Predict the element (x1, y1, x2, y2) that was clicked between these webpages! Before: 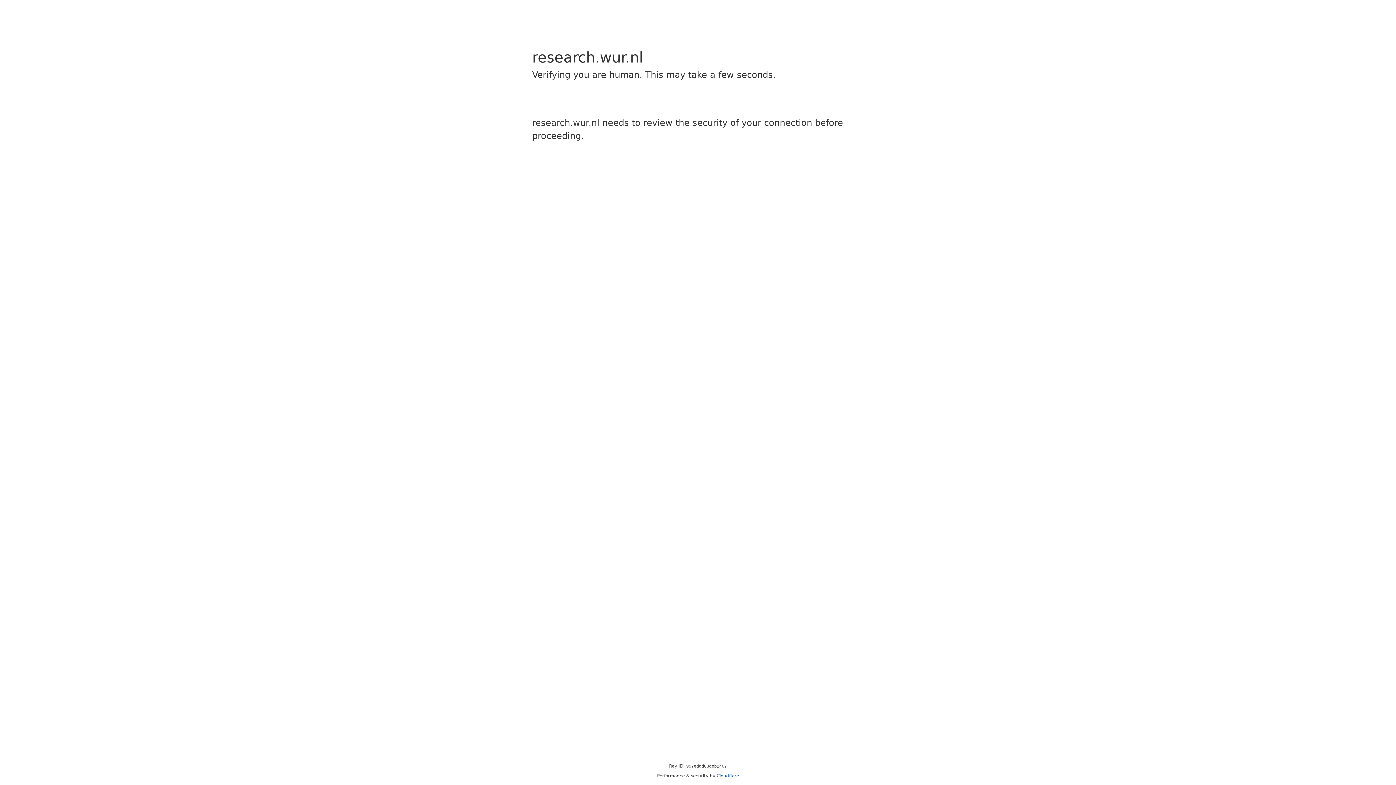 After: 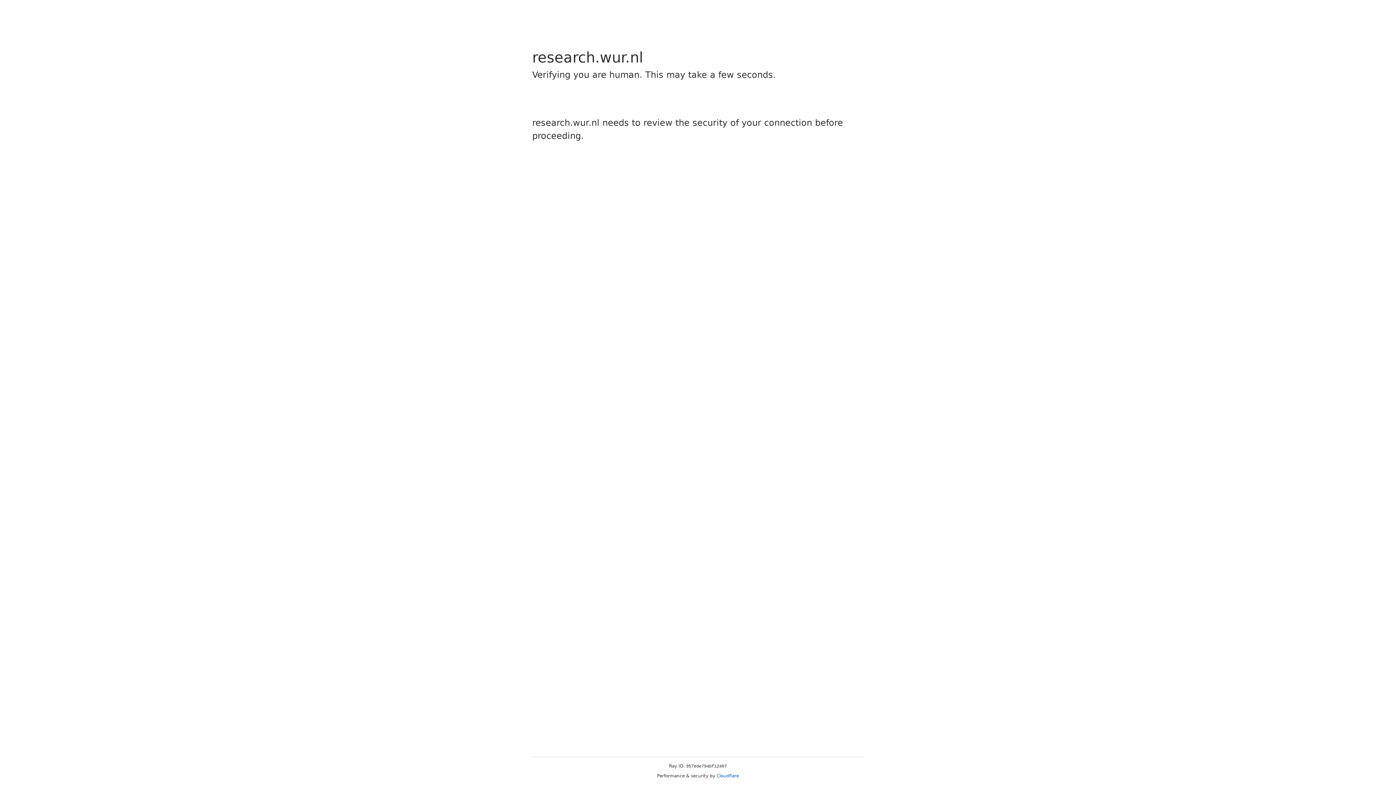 Action: bbox: (716, 773, 739, 778) label: Cloudflare